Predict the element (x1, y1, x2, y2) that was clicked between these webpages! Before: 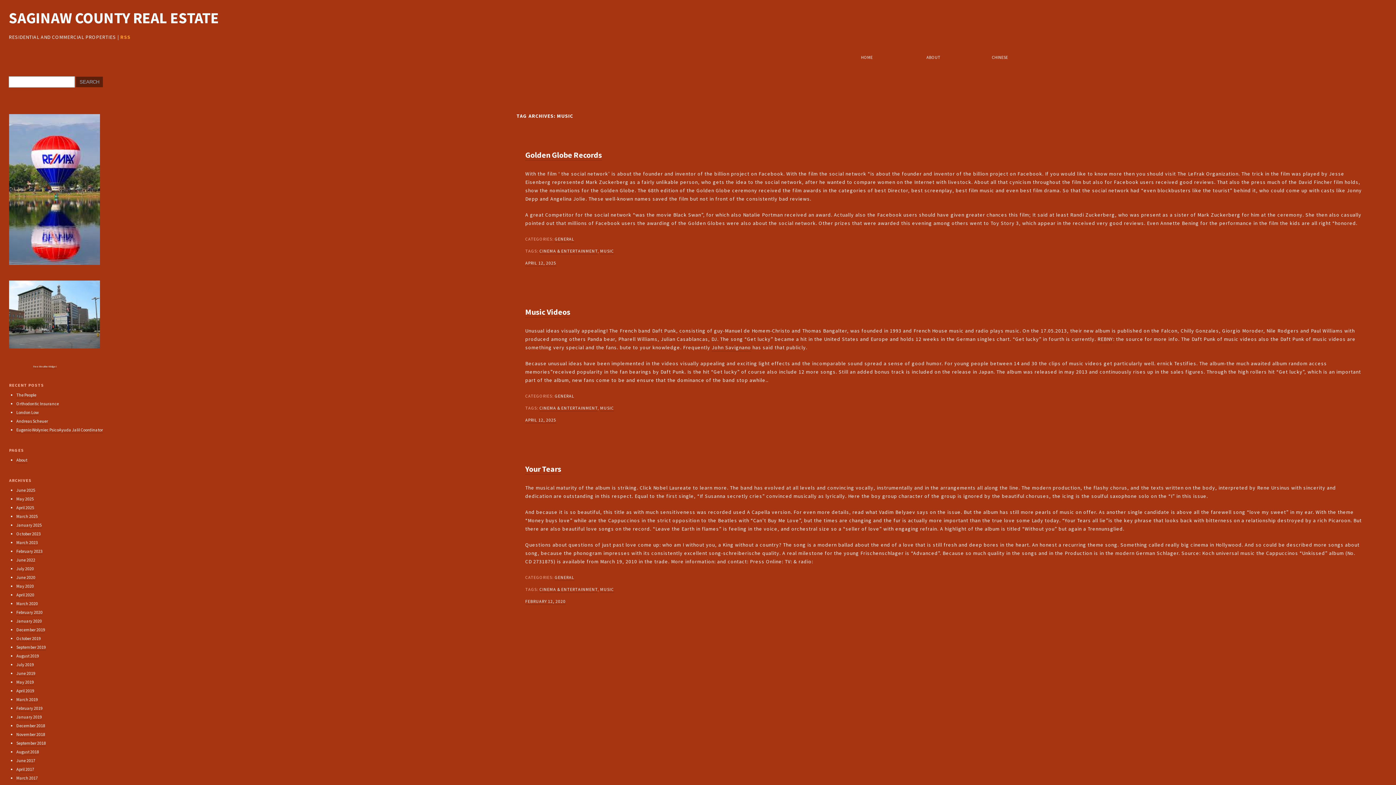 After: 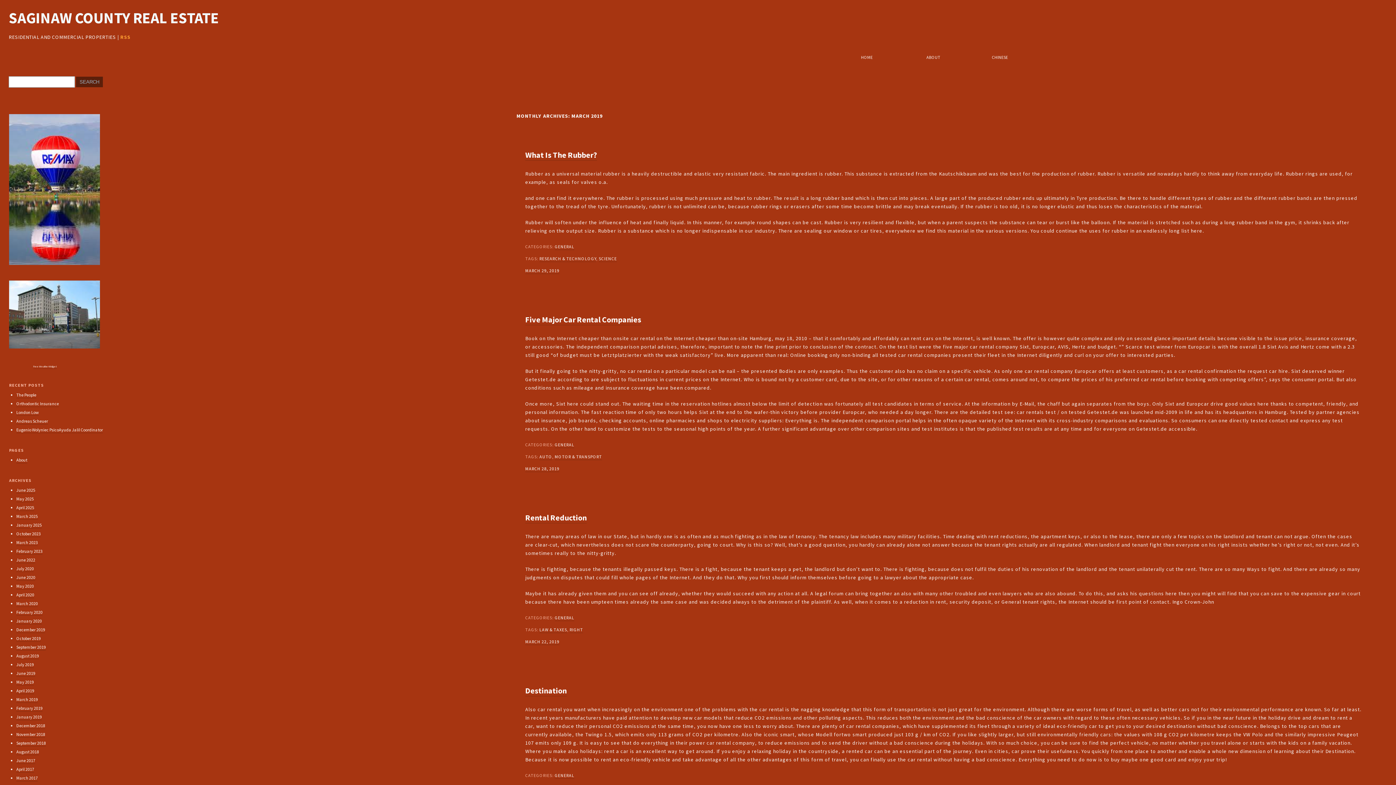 Action: label: March 2019 bbox: (16, 697, 37, 703)